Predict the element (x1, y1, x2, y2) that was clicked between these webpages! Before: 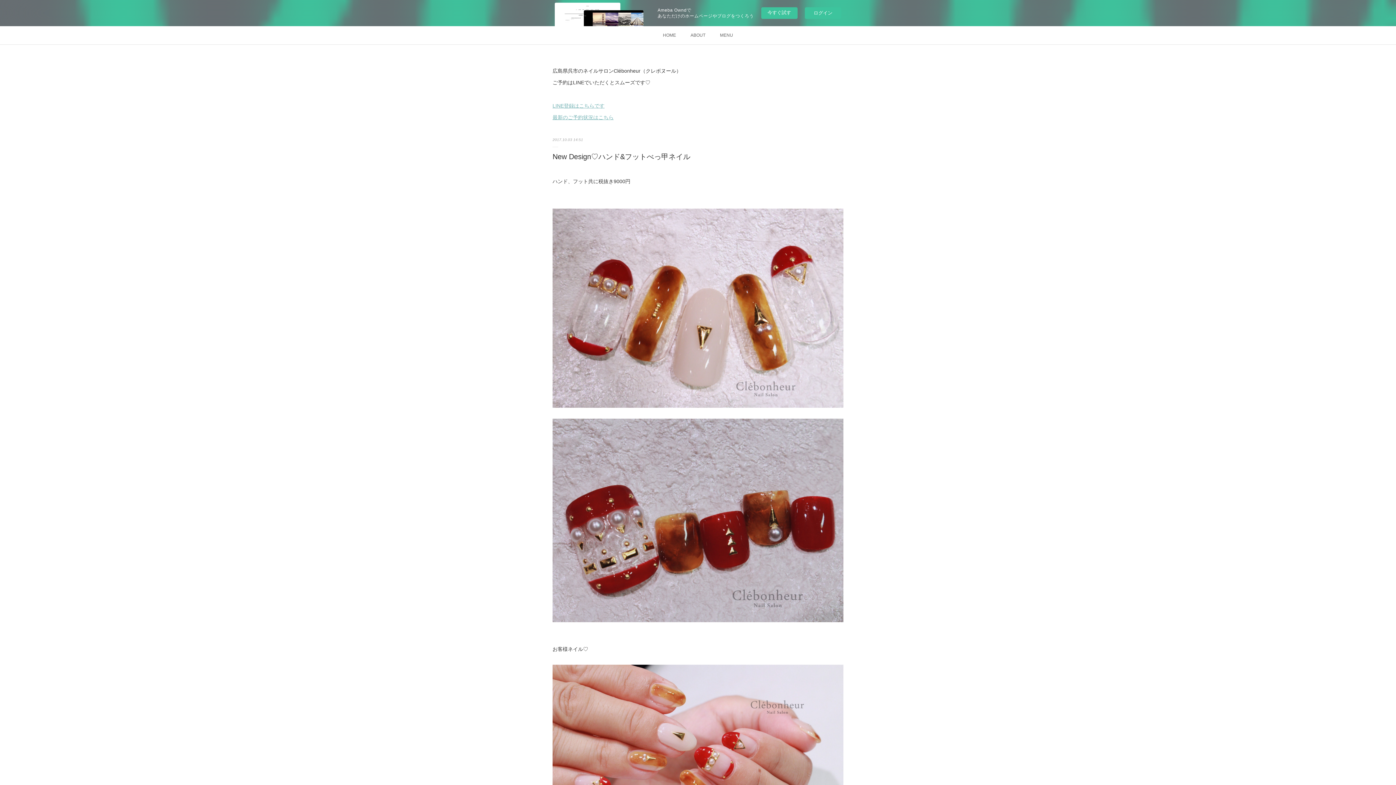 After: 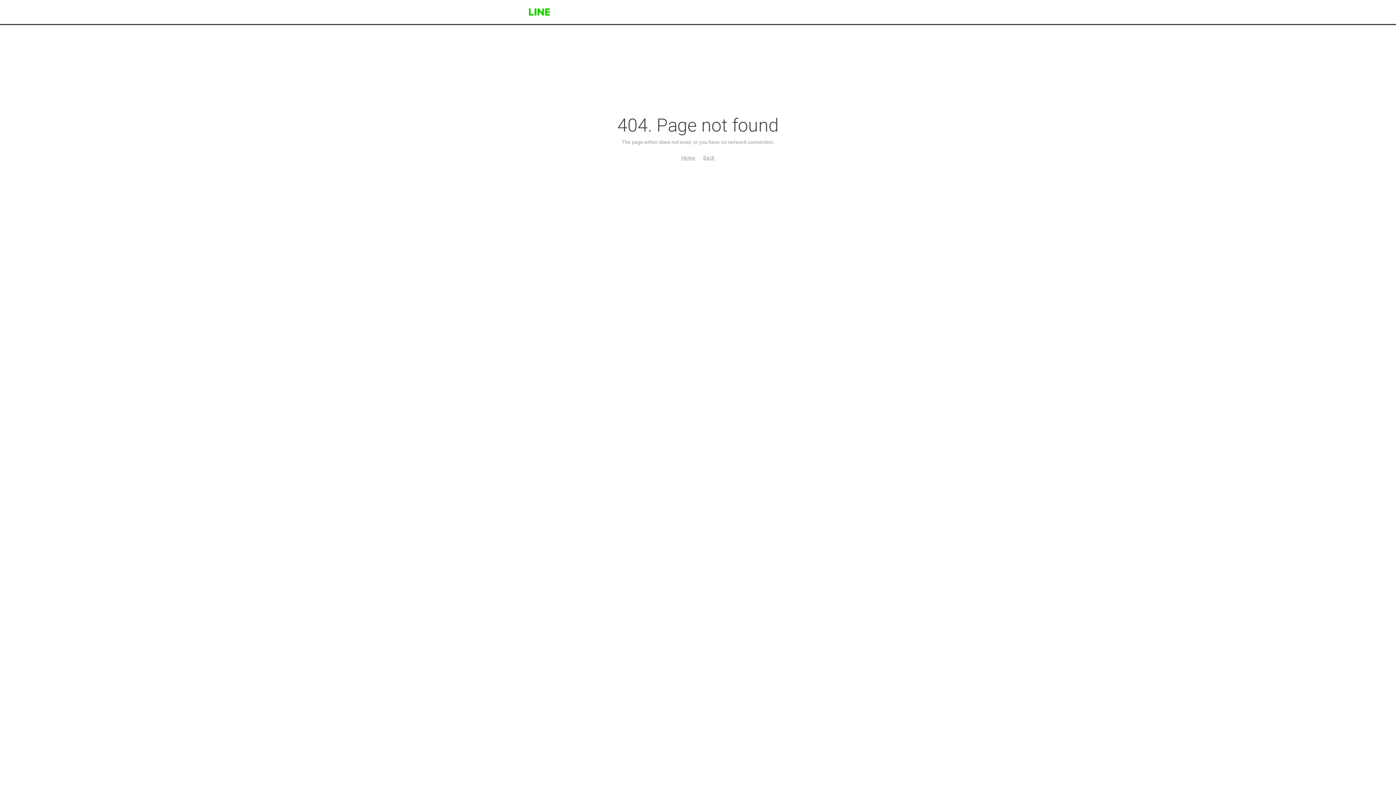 Action: bbox: (552, 102, 604, 108) label: LINE登録はこちらです